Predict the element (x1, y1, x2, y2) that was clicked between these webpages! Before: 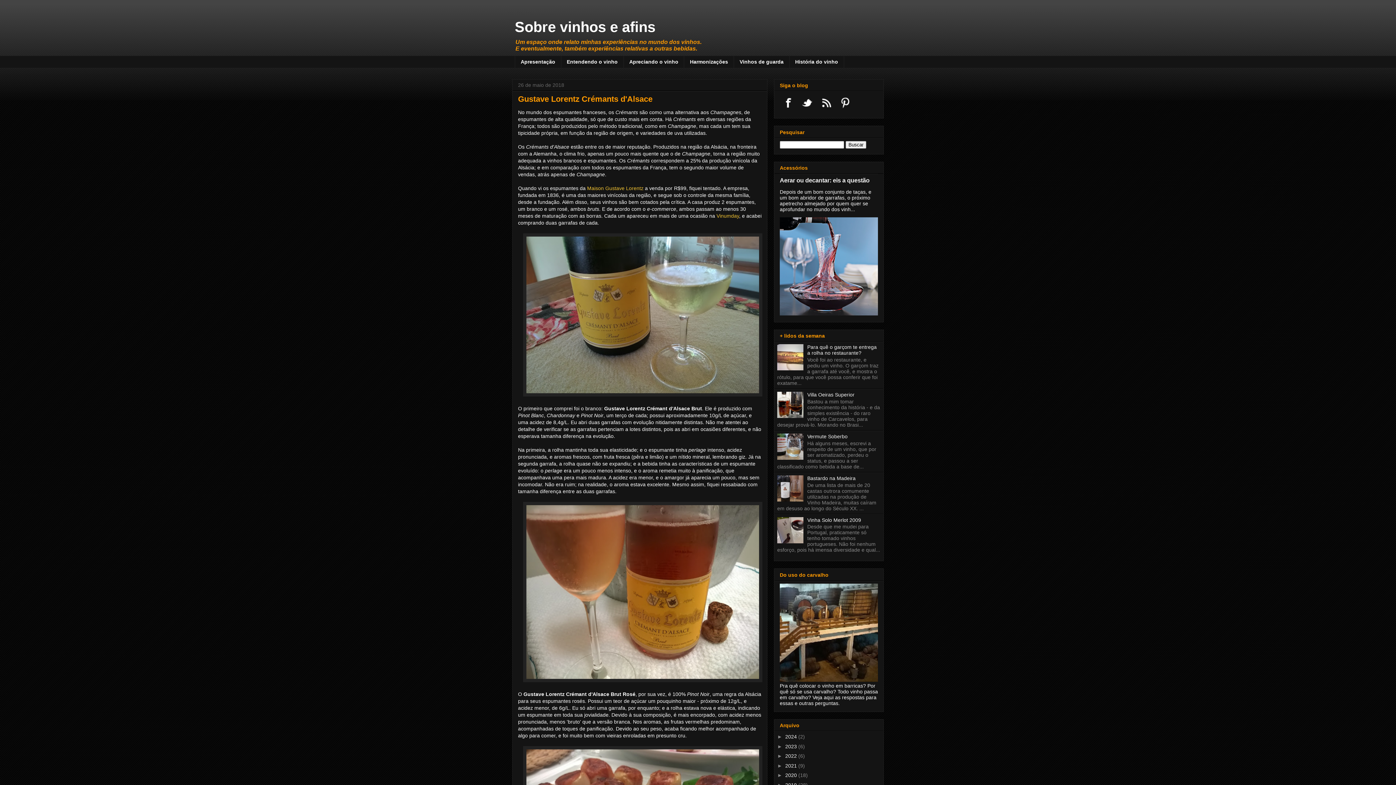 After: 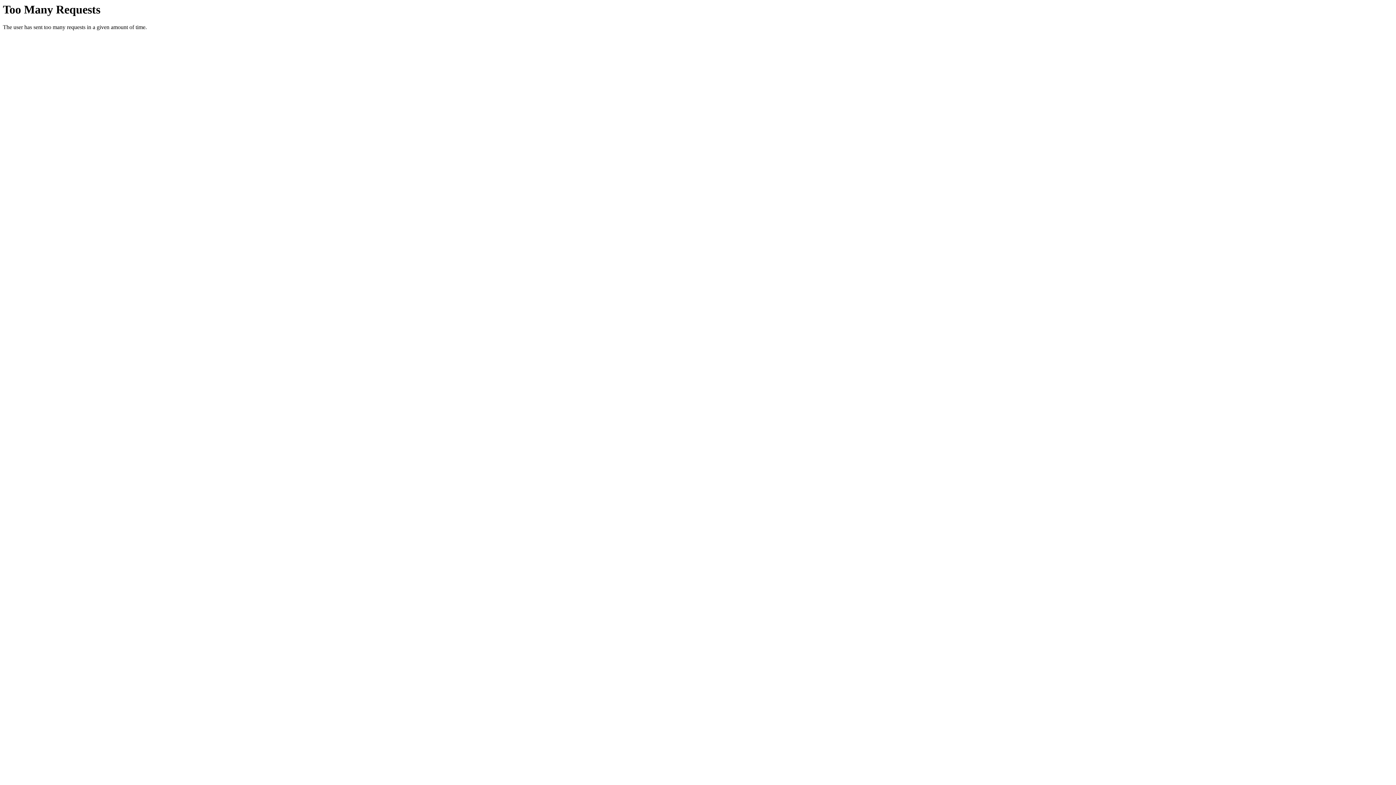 Action: bbox: (587, 185, 643, 191) label: Maison Gustave Lorentz